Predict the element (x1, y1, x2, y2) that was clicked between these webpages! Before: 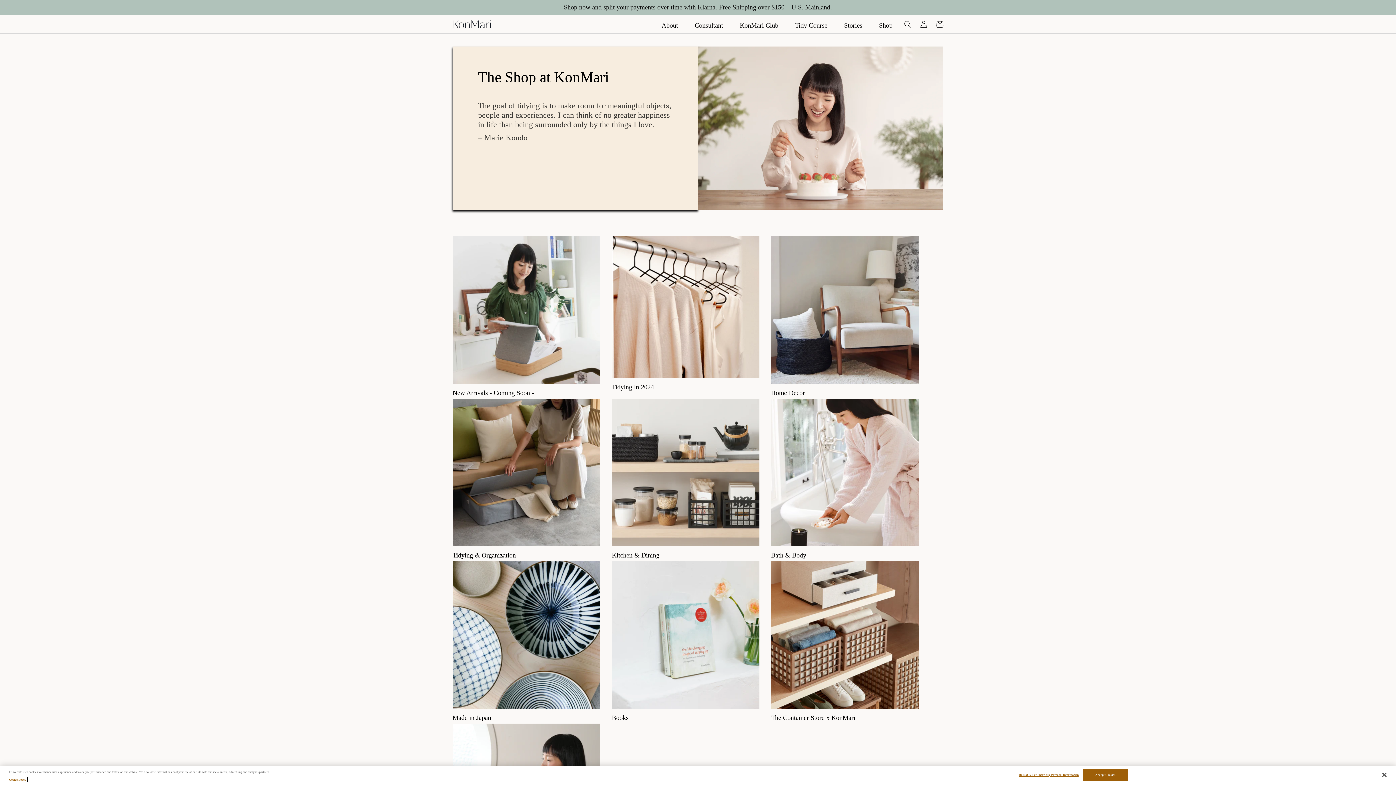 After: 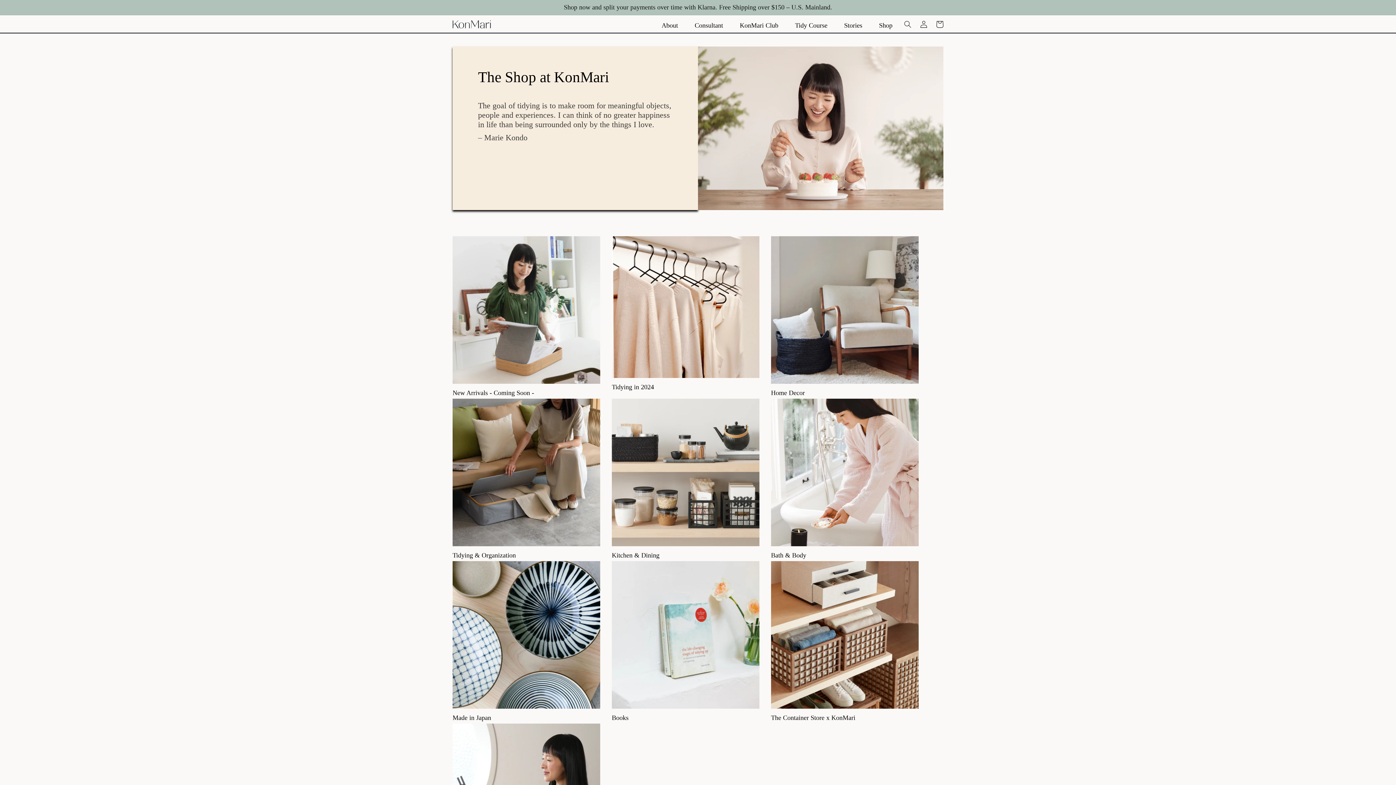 Action: bbox: (1376, 767, 1392, 783) label: Close